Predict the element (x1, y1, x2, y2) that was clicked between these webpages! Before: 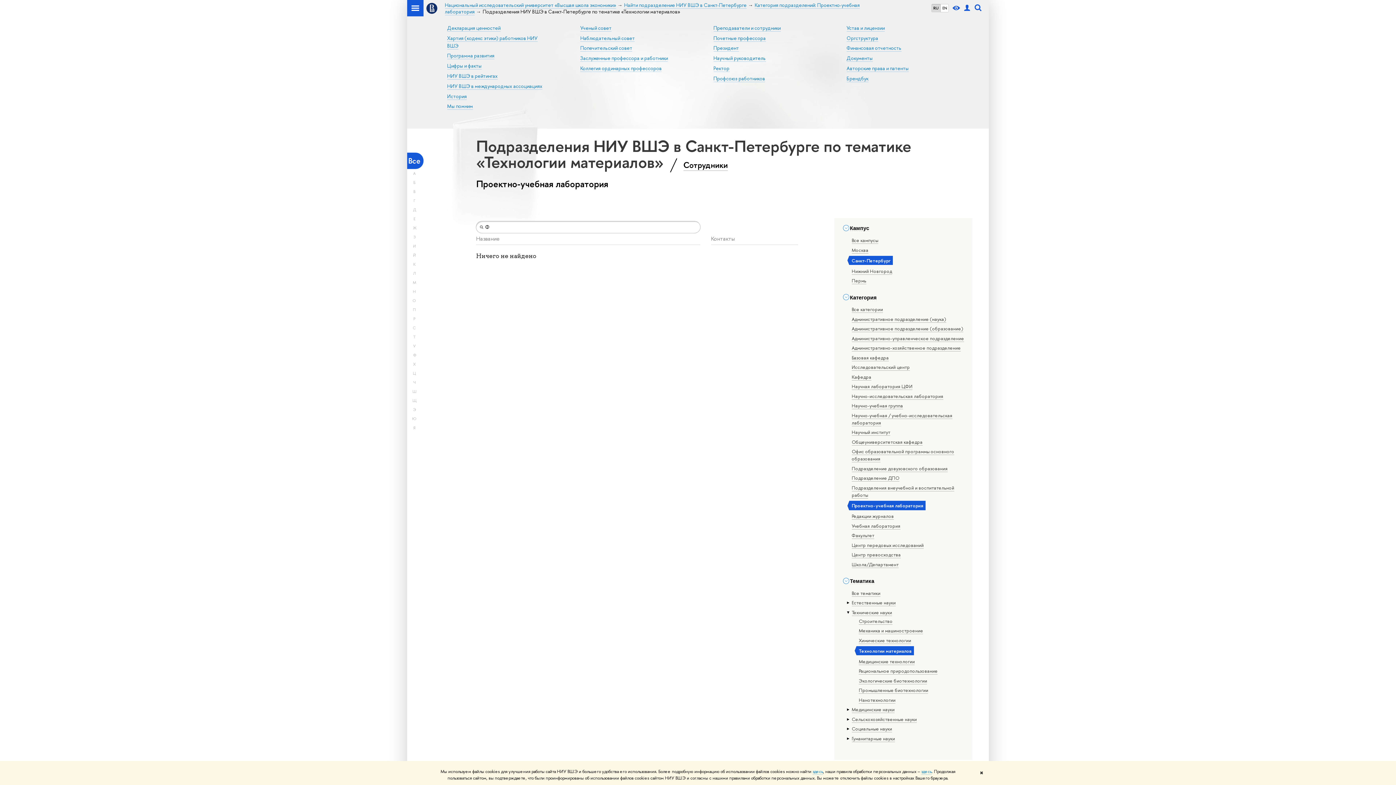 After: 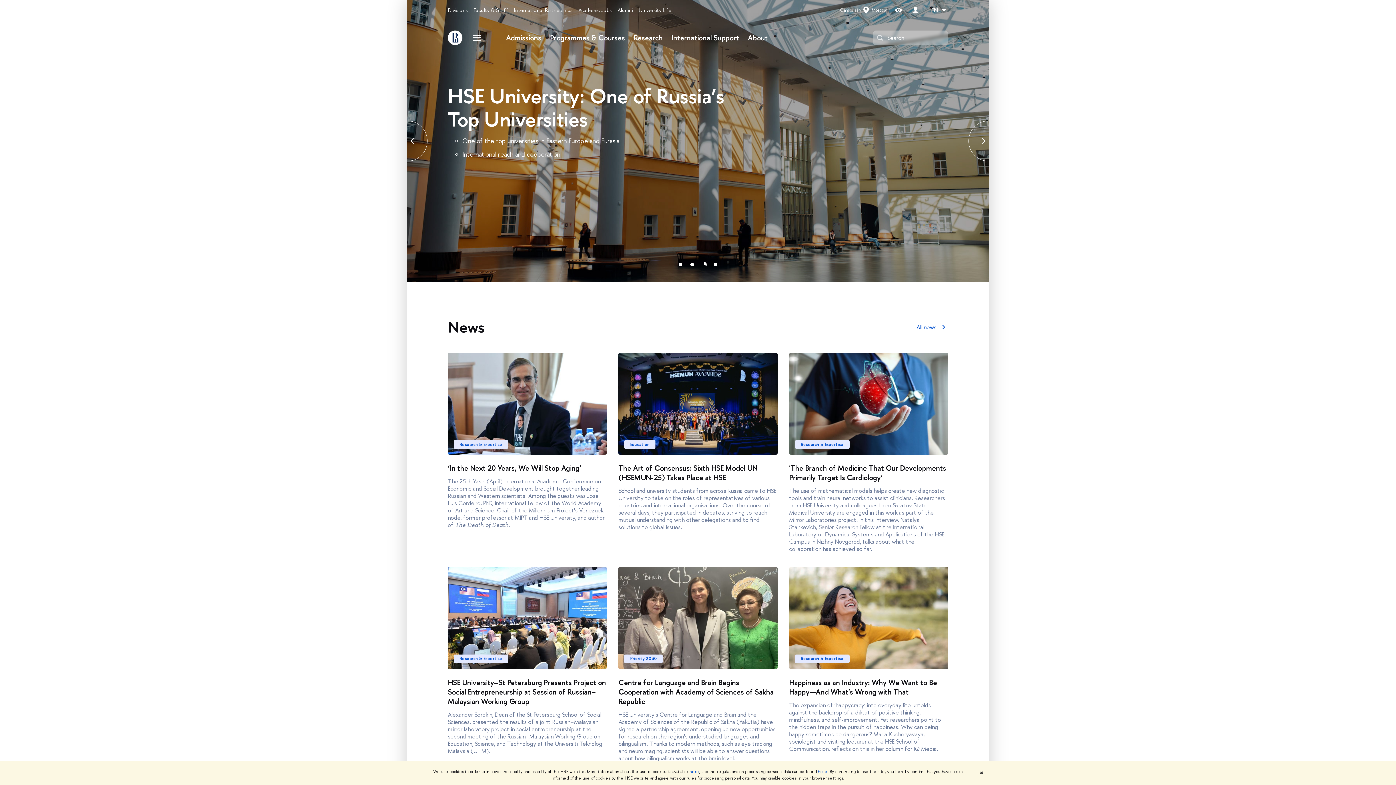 Action: label: Национальный исследовательский университет «Высшая школа экономики» bbox: (444, 1, 616, 8)